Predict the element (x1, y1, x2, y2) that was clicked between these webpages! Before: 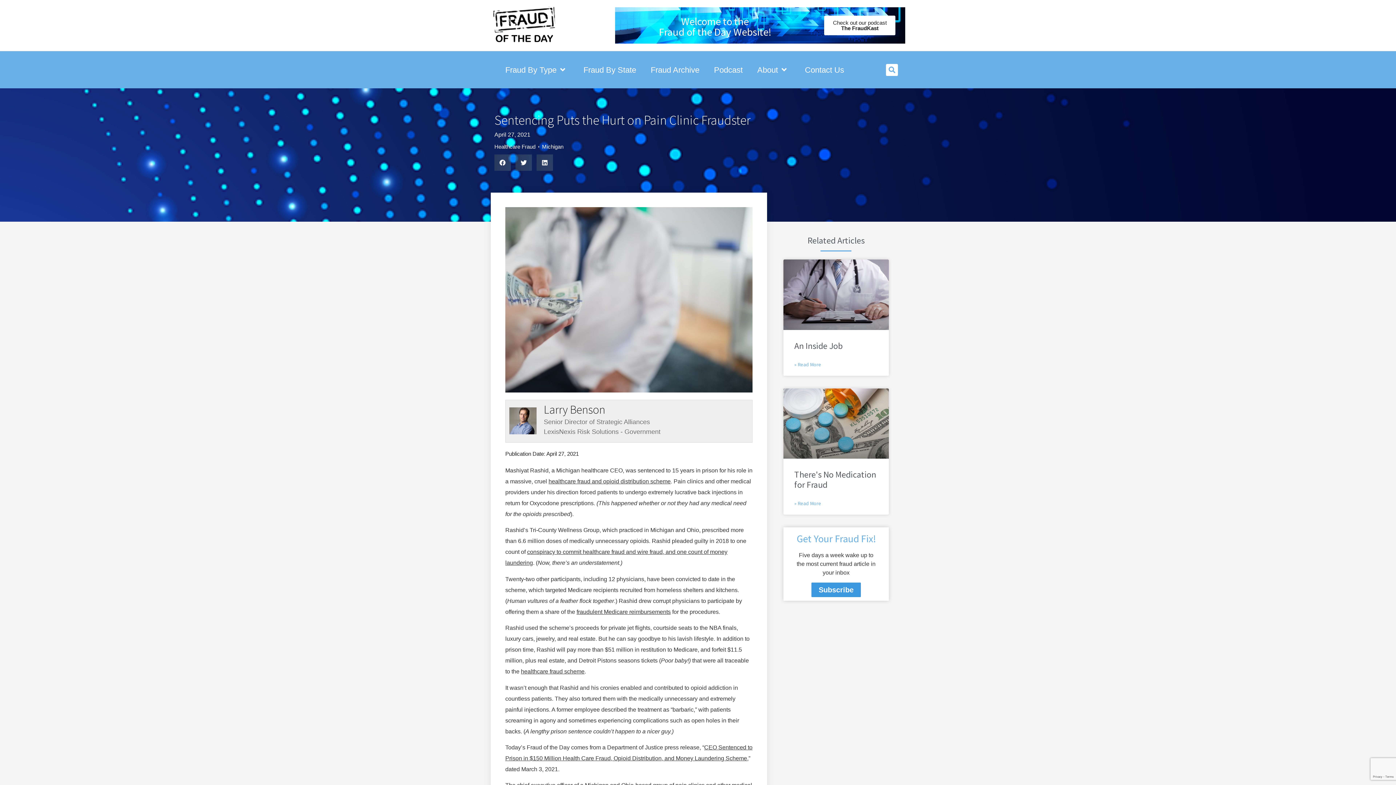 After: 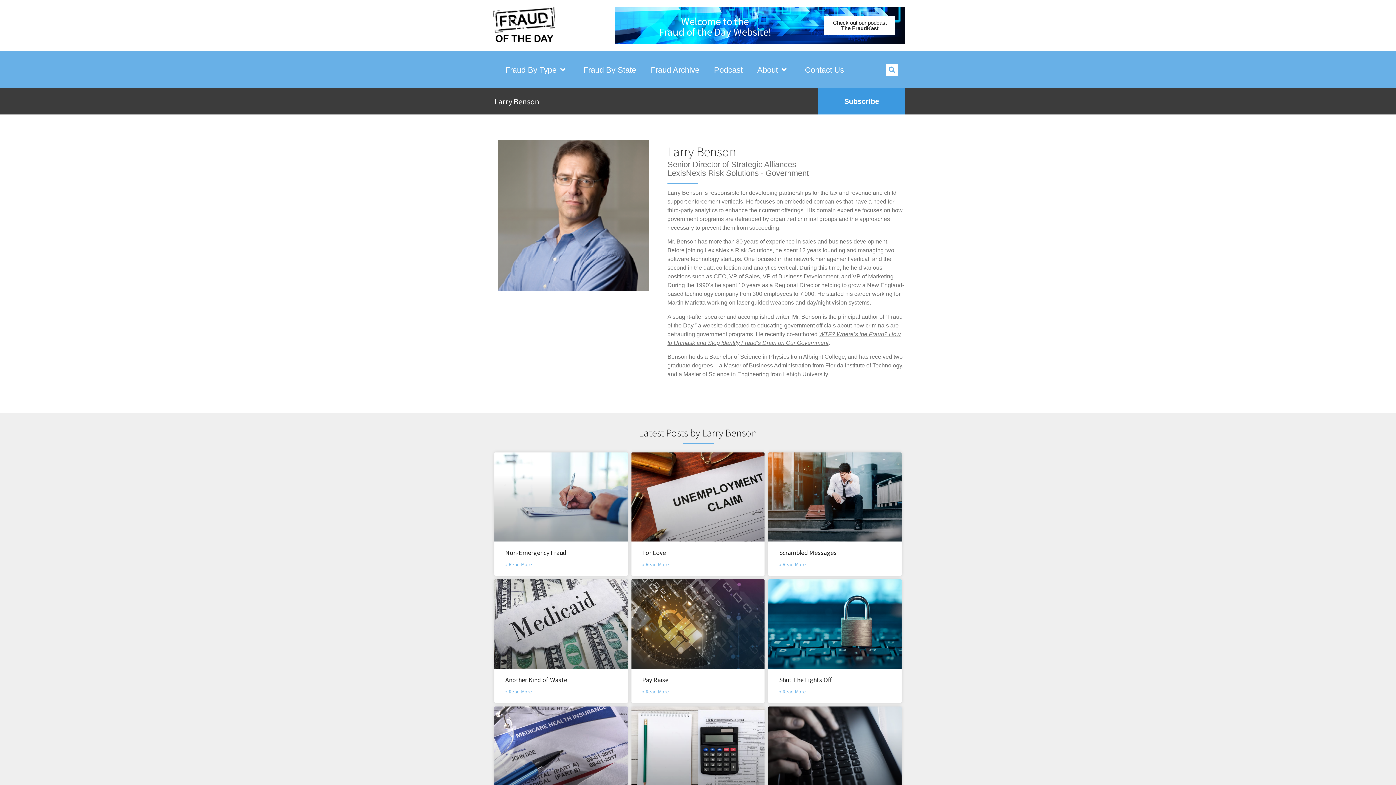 Action: bbox: (509, 429, 536, 435)